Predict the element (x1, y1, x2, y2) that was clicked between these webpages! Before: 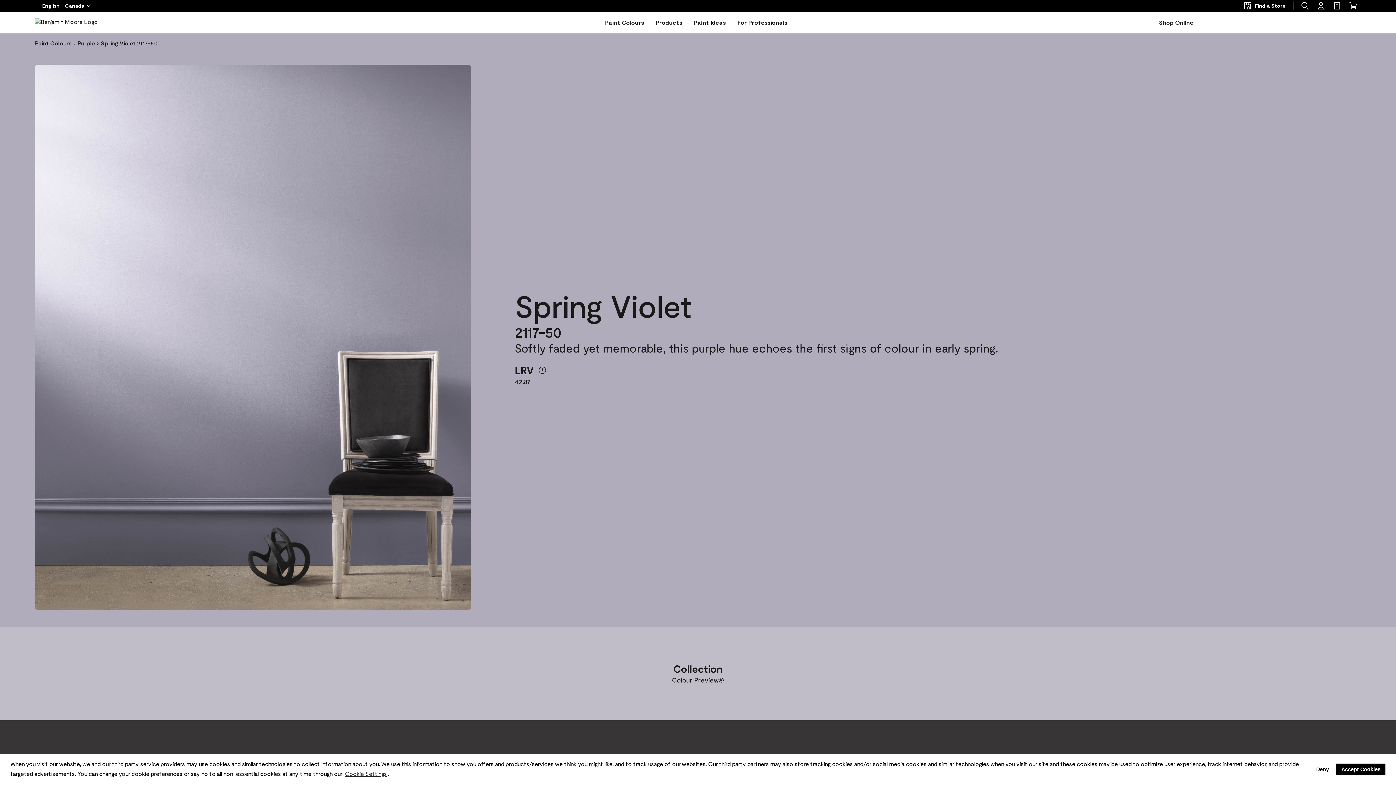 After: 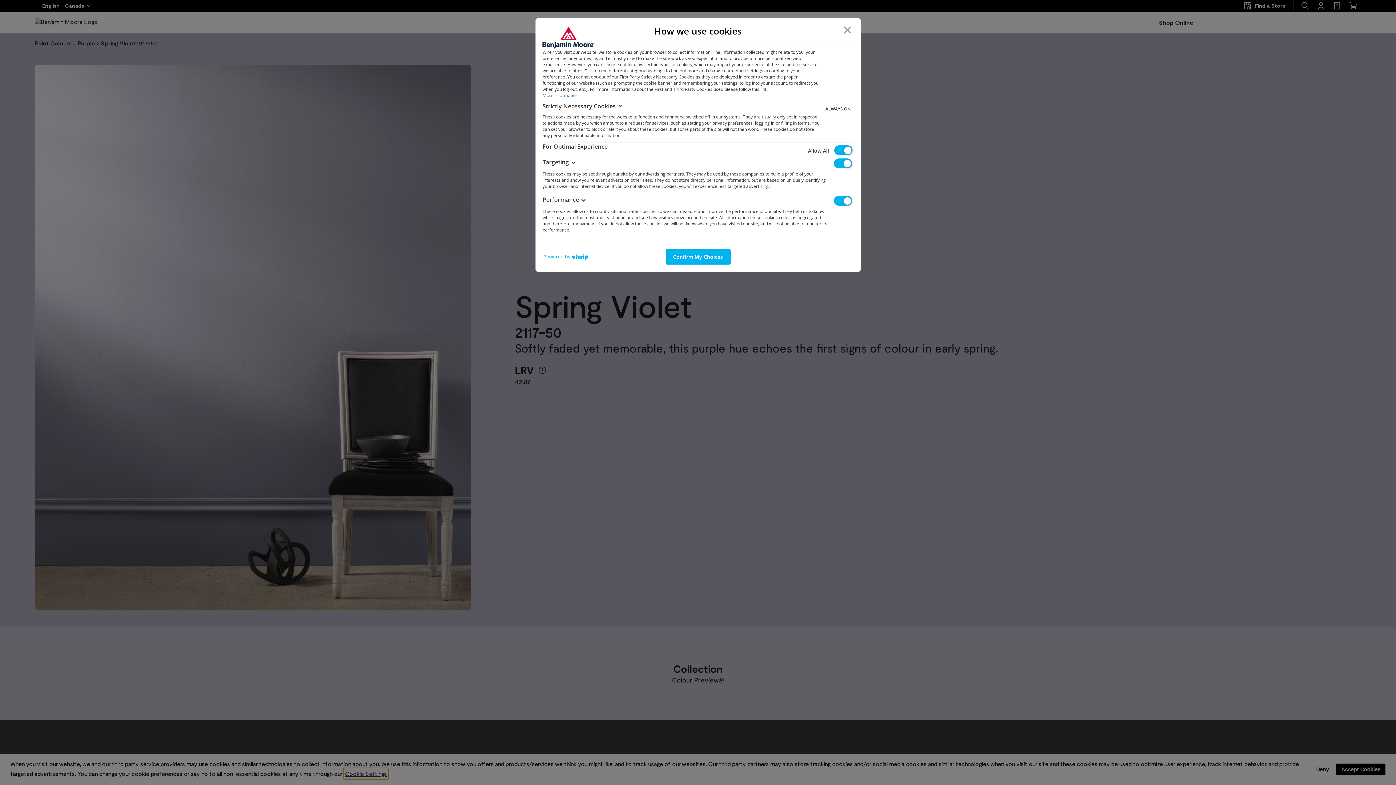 Action: bbox: (343, 768, 388, 779) label: customize cookie usage